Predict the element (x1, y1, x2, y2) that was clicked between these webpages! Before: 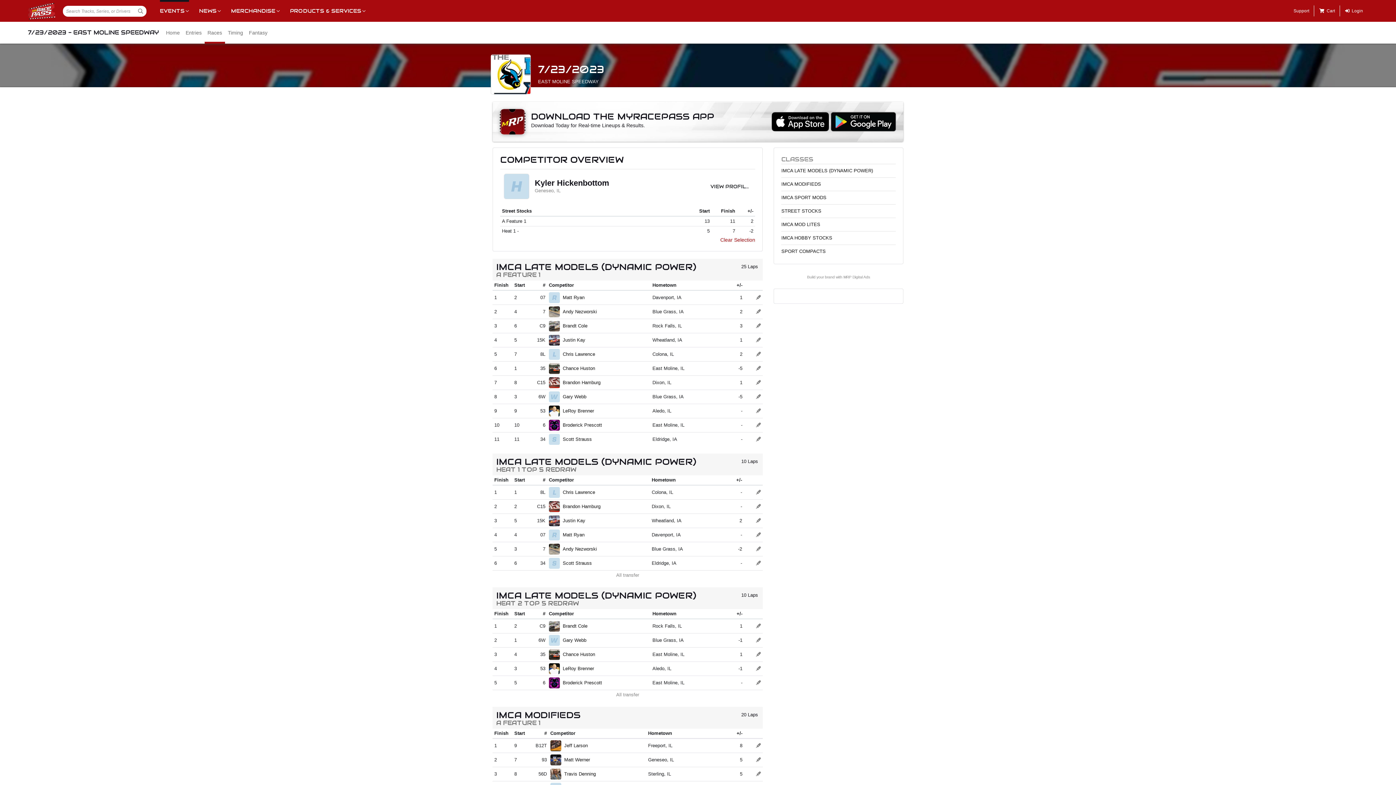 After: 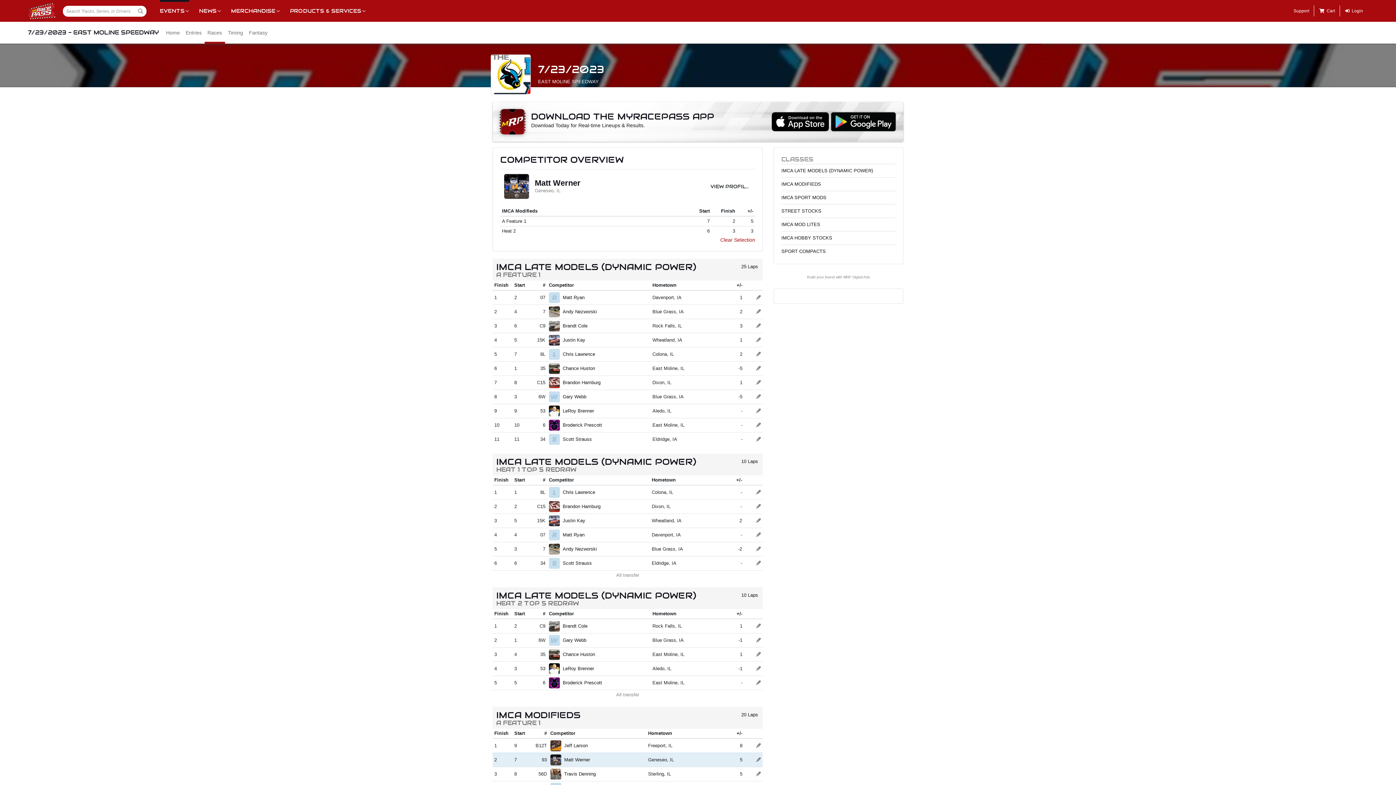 Action: bbox: (756, 757, 761, 762)